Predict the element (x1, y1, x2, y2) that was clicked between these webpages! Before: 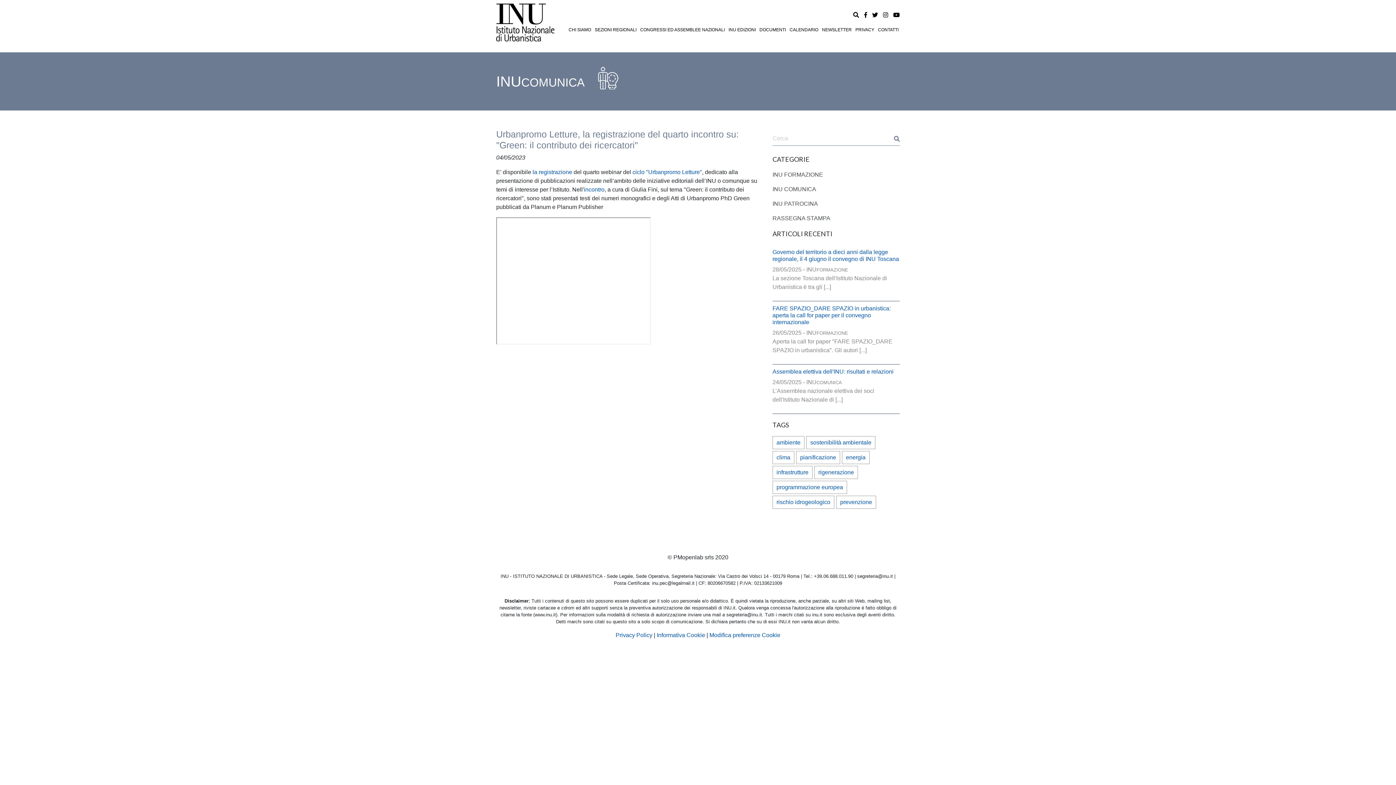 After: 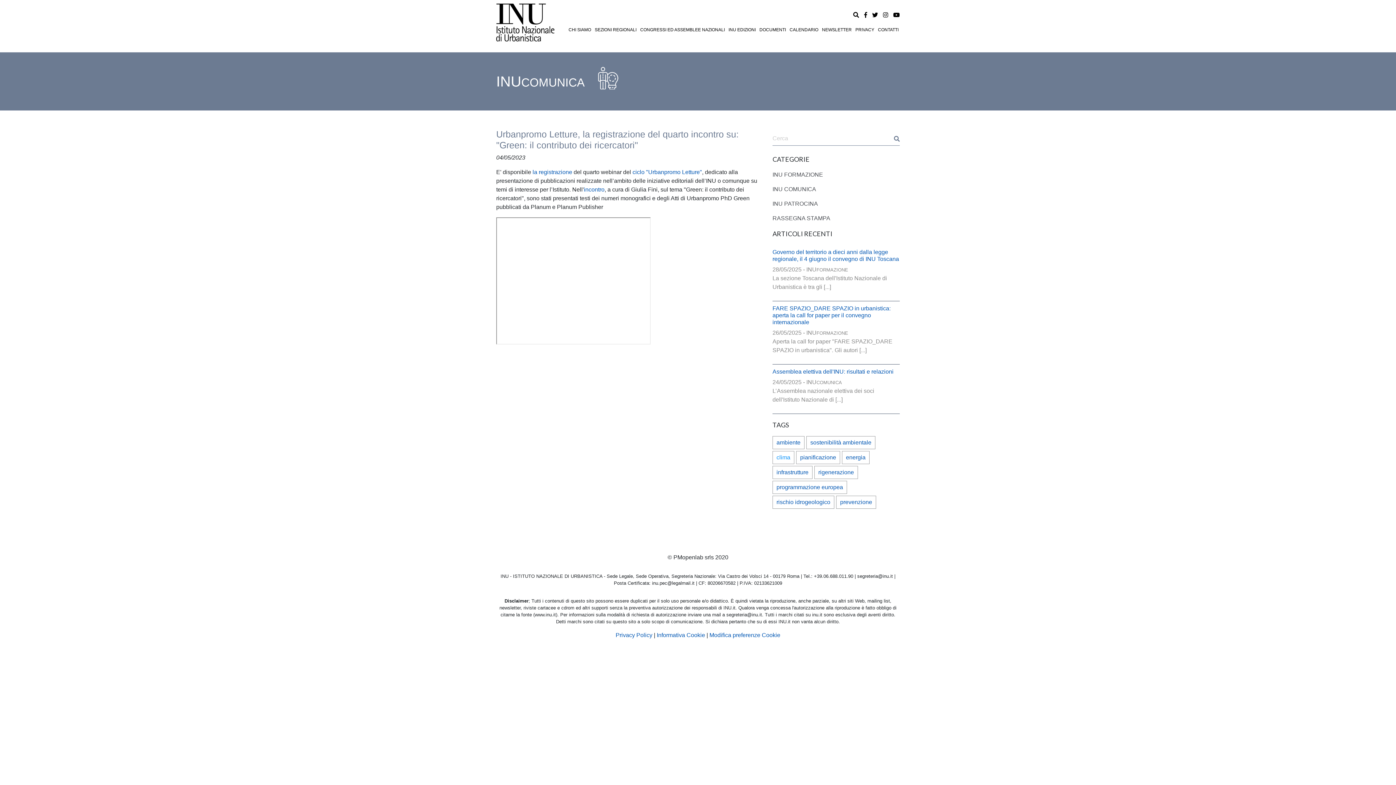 Action: bbox: (772, 451, 794, 464) label: clima